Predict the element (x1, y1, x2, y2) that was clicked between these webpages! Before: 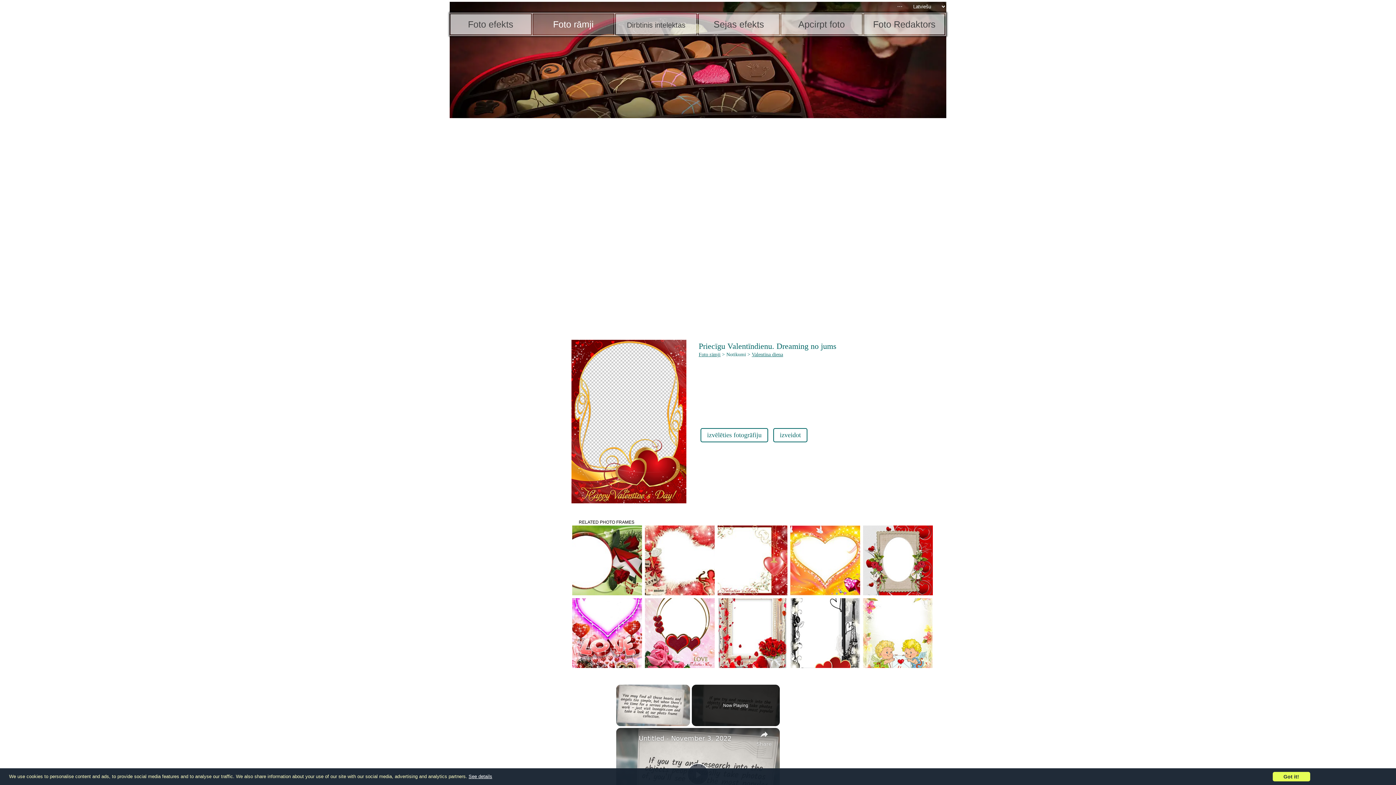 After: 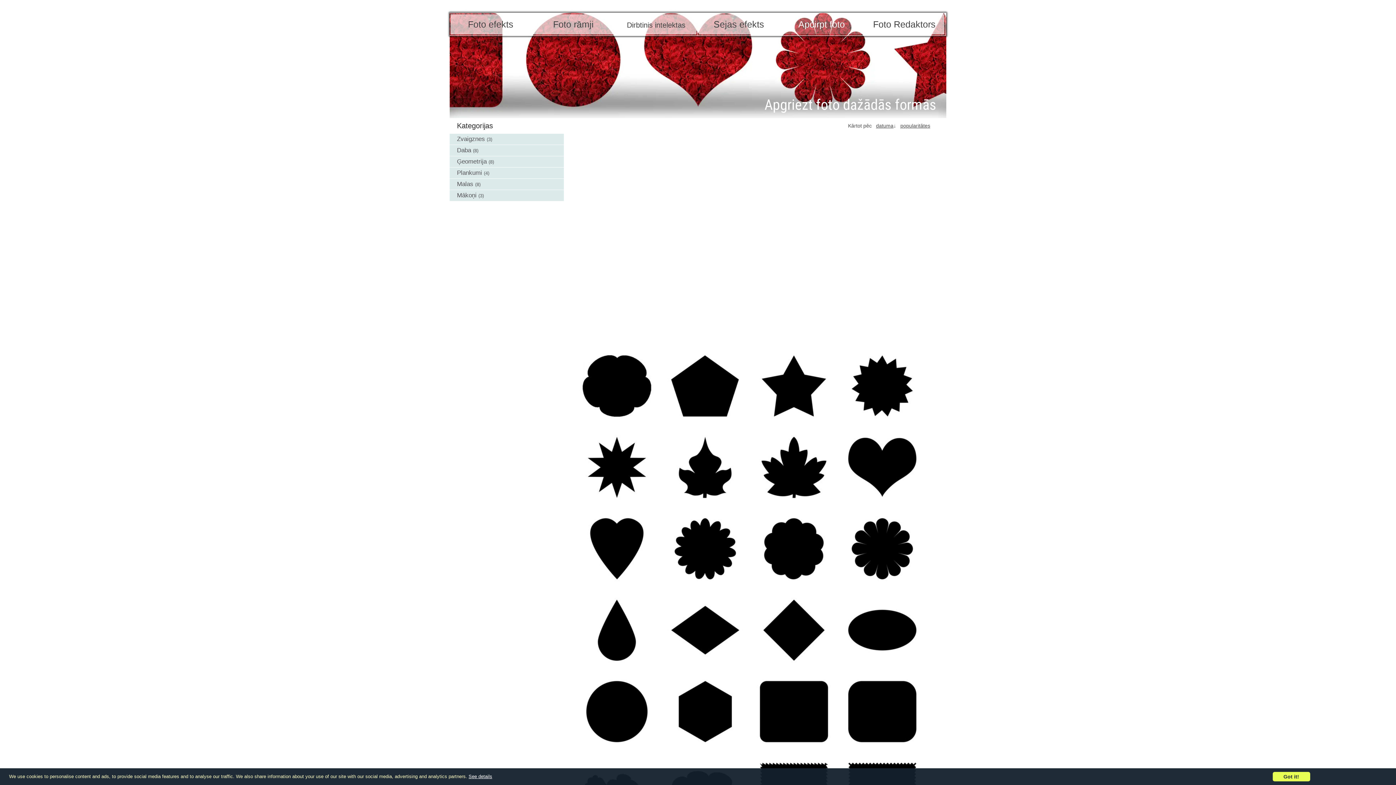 Action: label: Apcirpt foto bbox: (798, 19, 845, 29)